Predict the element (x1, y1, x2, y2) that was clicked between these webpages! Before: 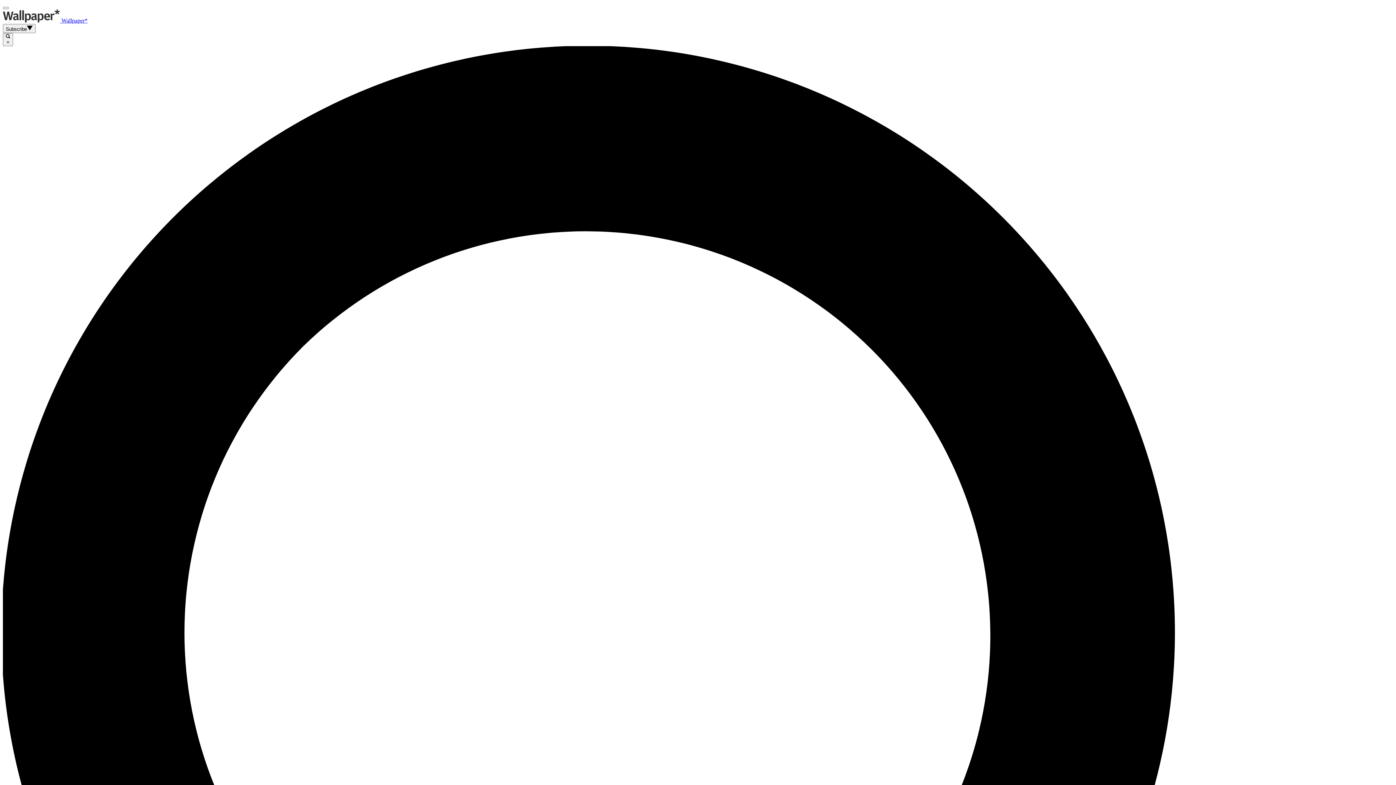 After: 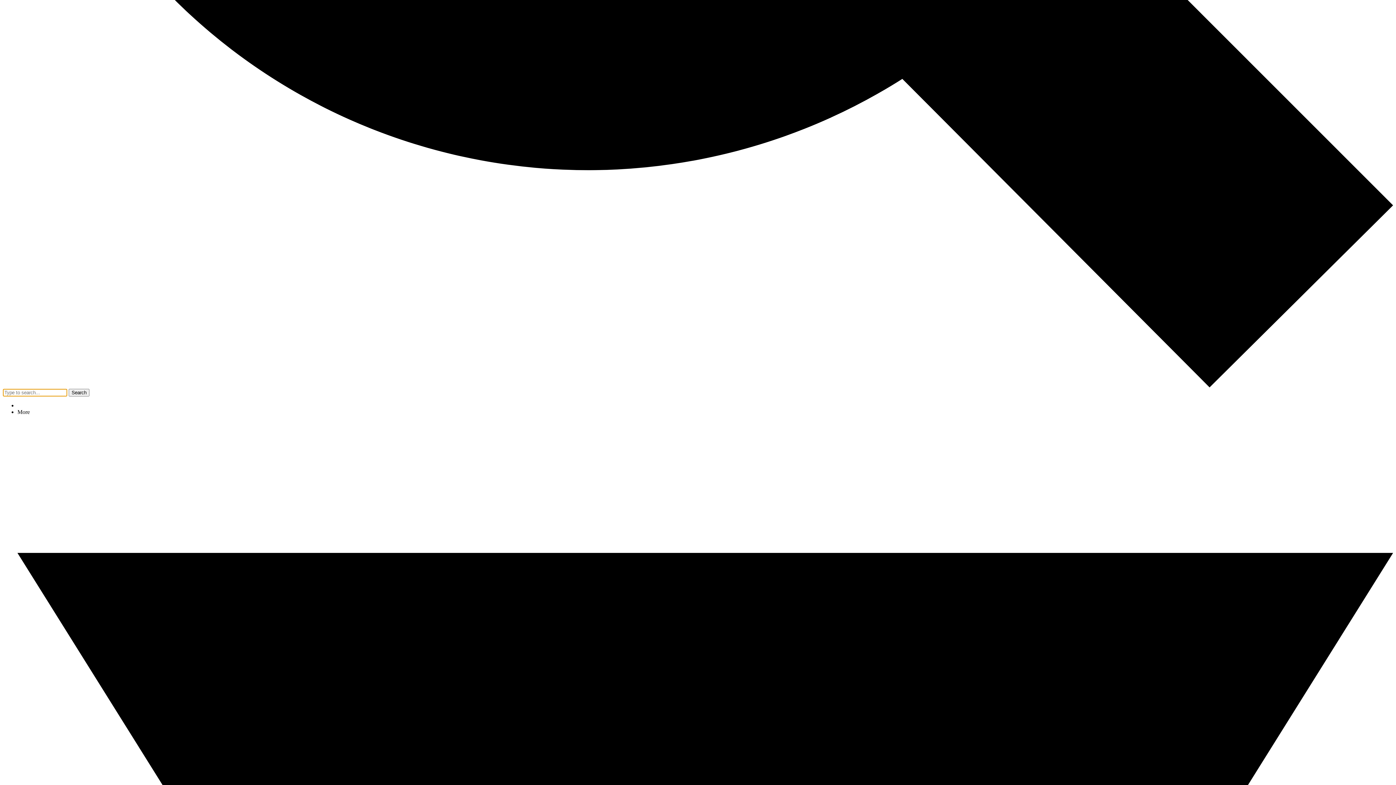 Action: label:  × bbox: (2, 33, 13, 46)